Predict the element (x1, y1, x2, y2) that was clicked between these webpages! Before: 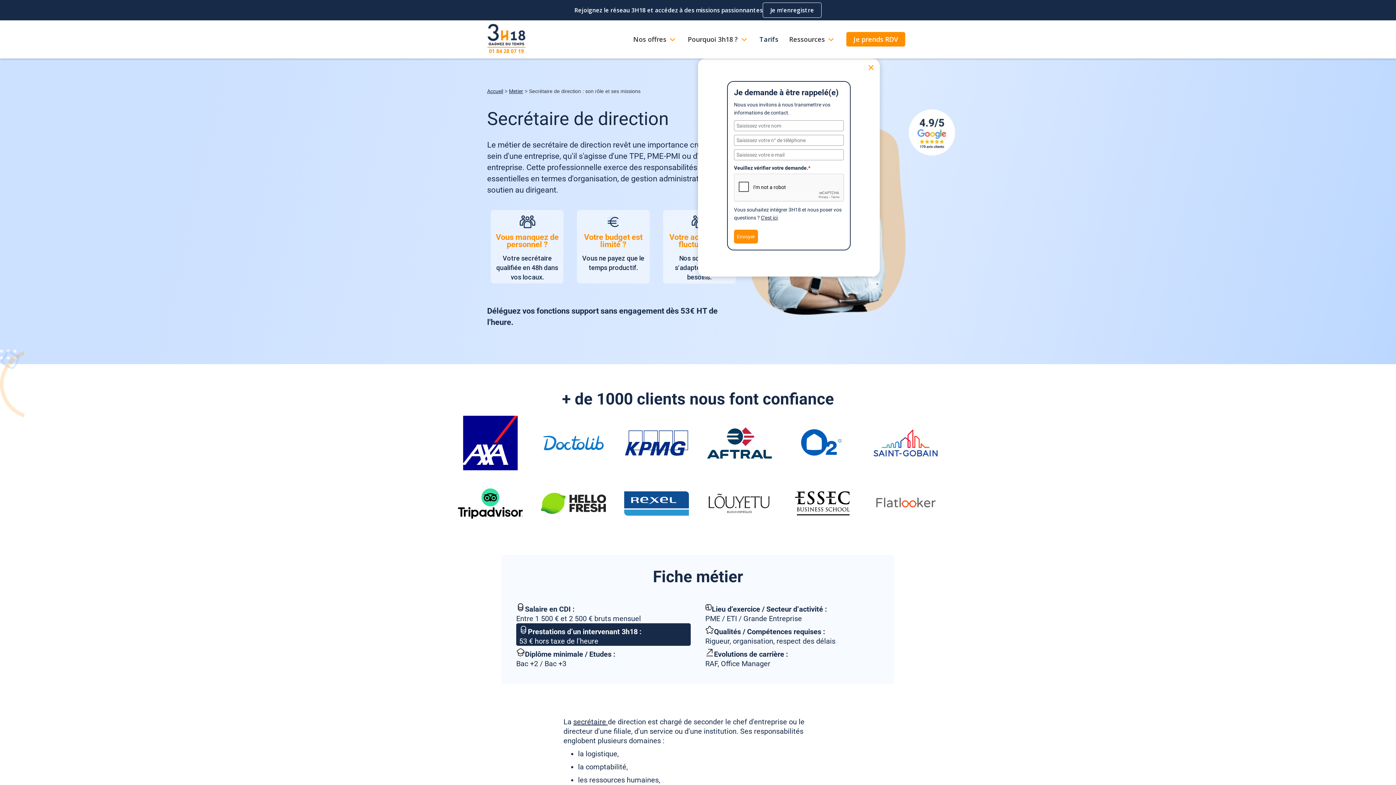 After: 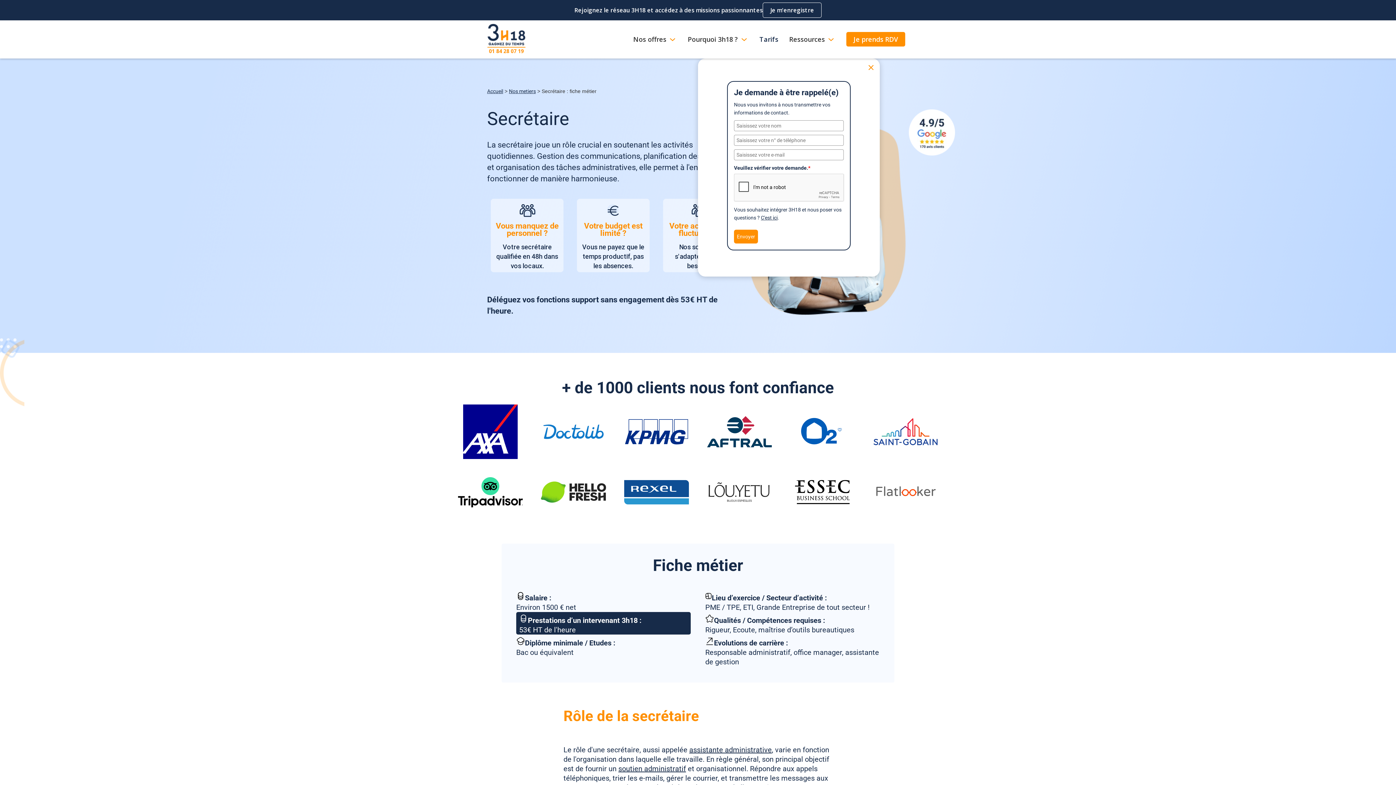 Action: label: secrétaire  bbox: (573, 717, 608, 726)